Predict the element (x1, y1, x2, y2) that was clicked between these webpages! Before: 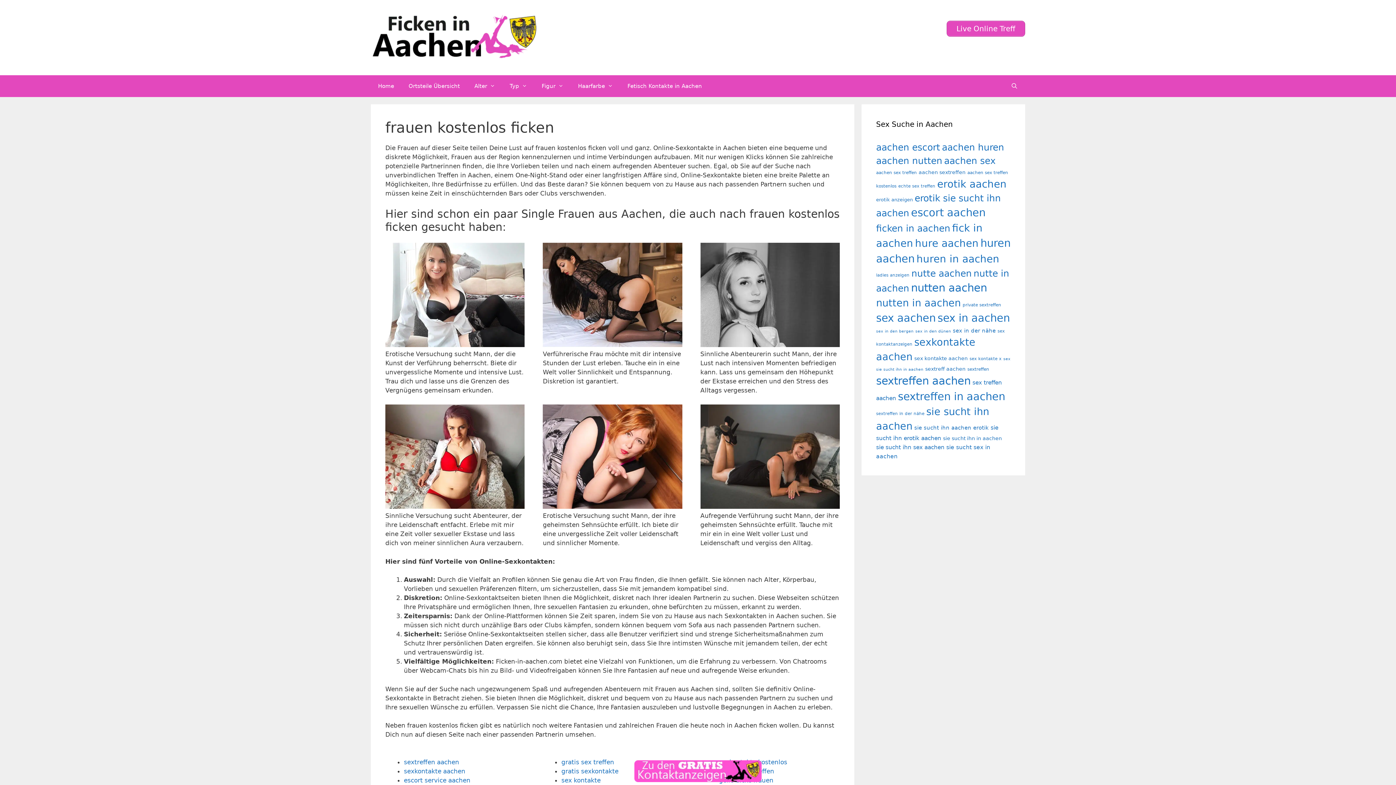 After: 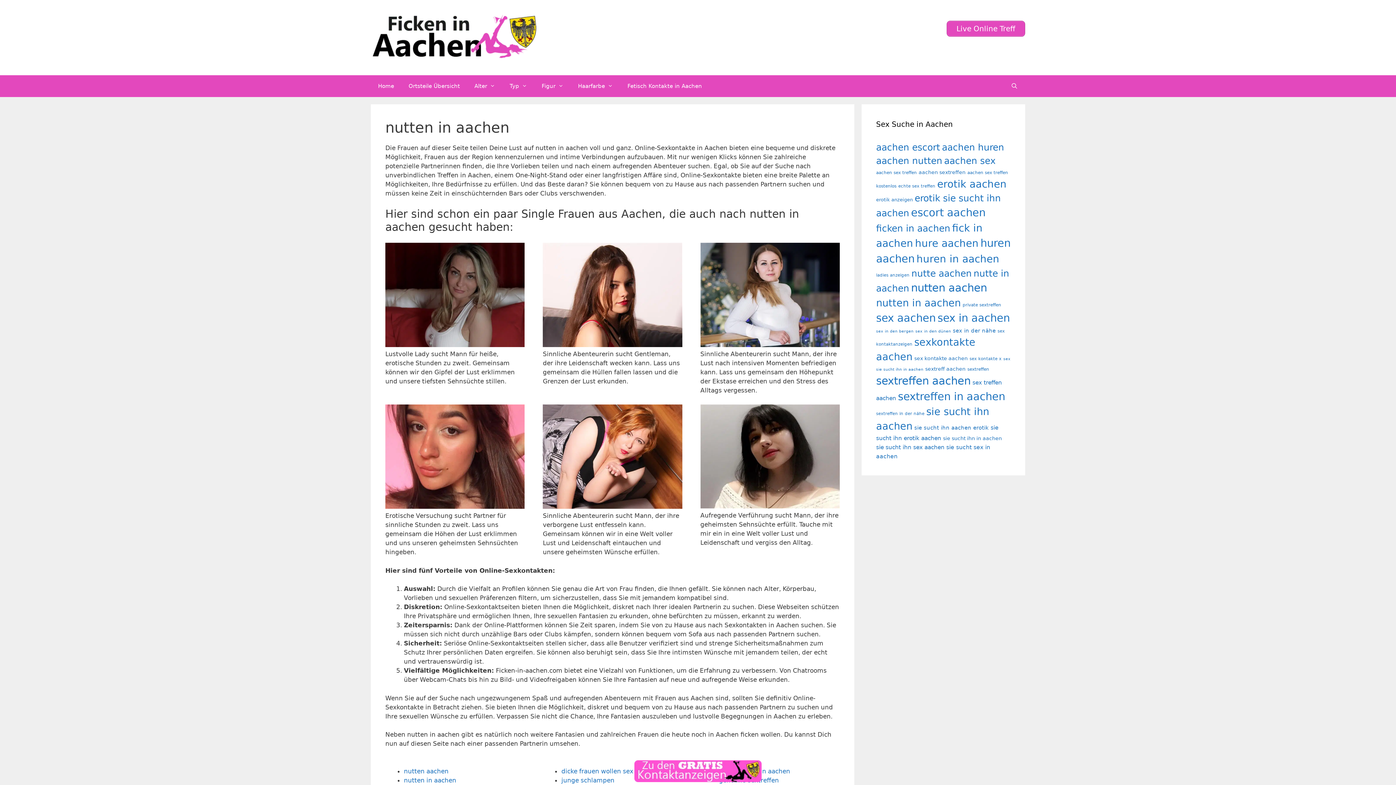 Action: label: nutten in aachen (63 Einträge) bbox: (876, 297, 961, 308)